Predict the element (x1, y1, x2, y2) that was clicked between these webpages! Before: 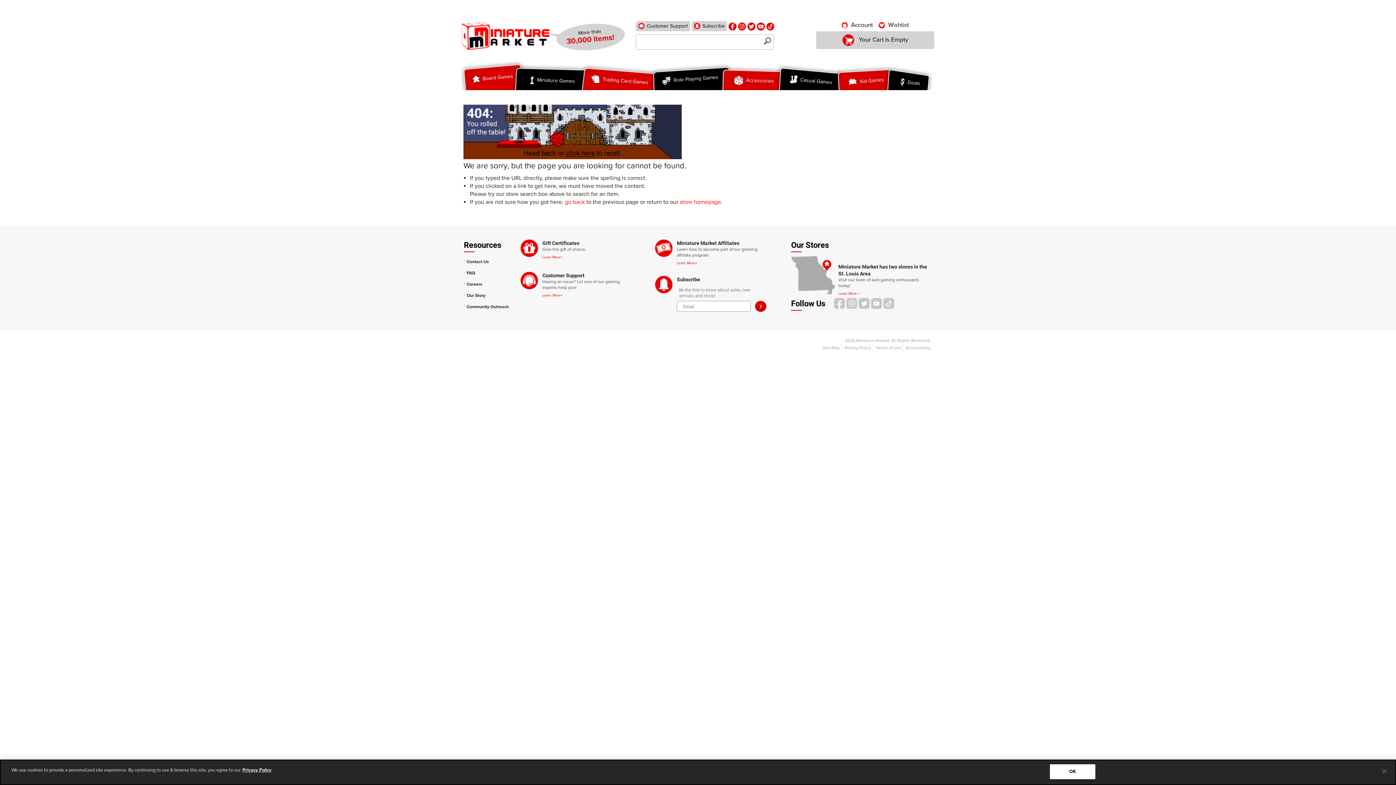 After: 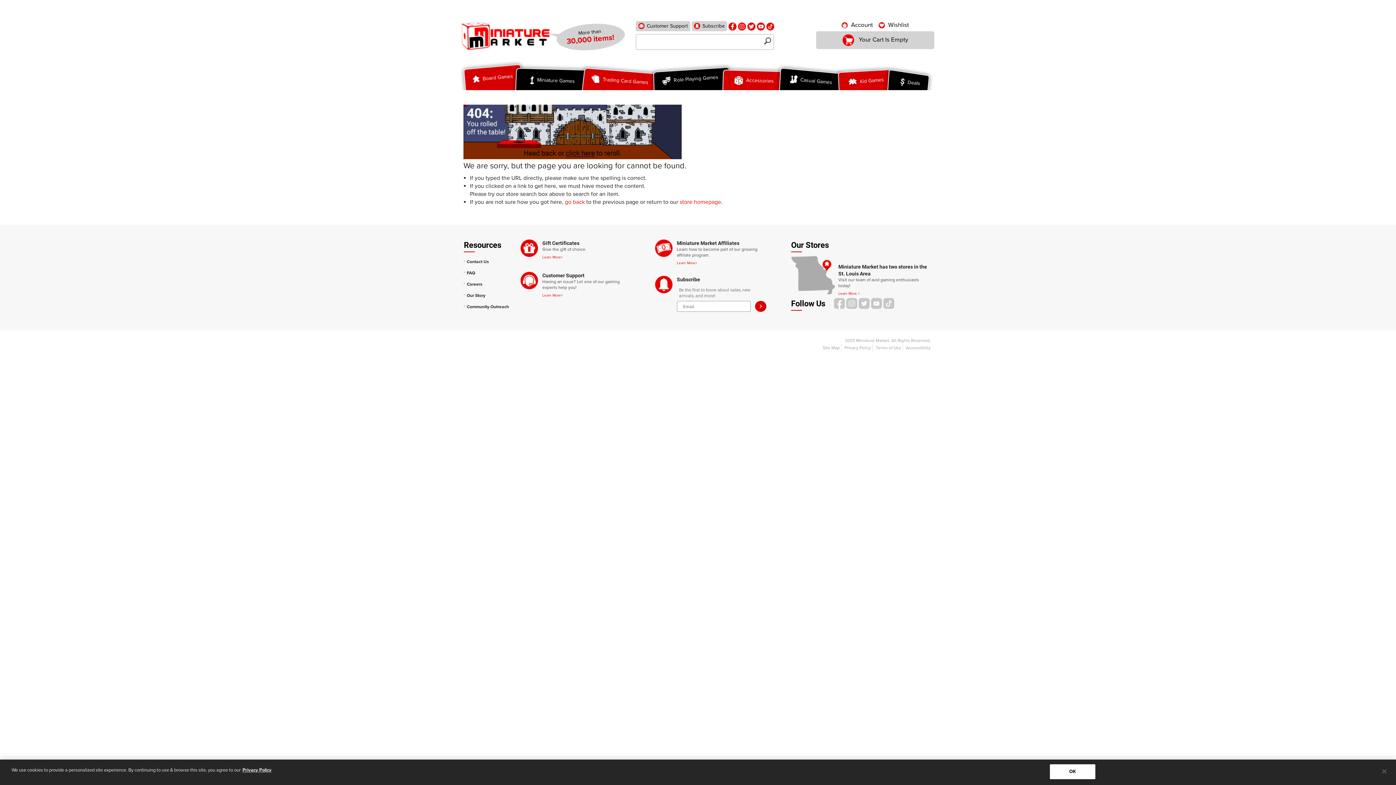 Action: bbox: (871, 300, 882, 305)